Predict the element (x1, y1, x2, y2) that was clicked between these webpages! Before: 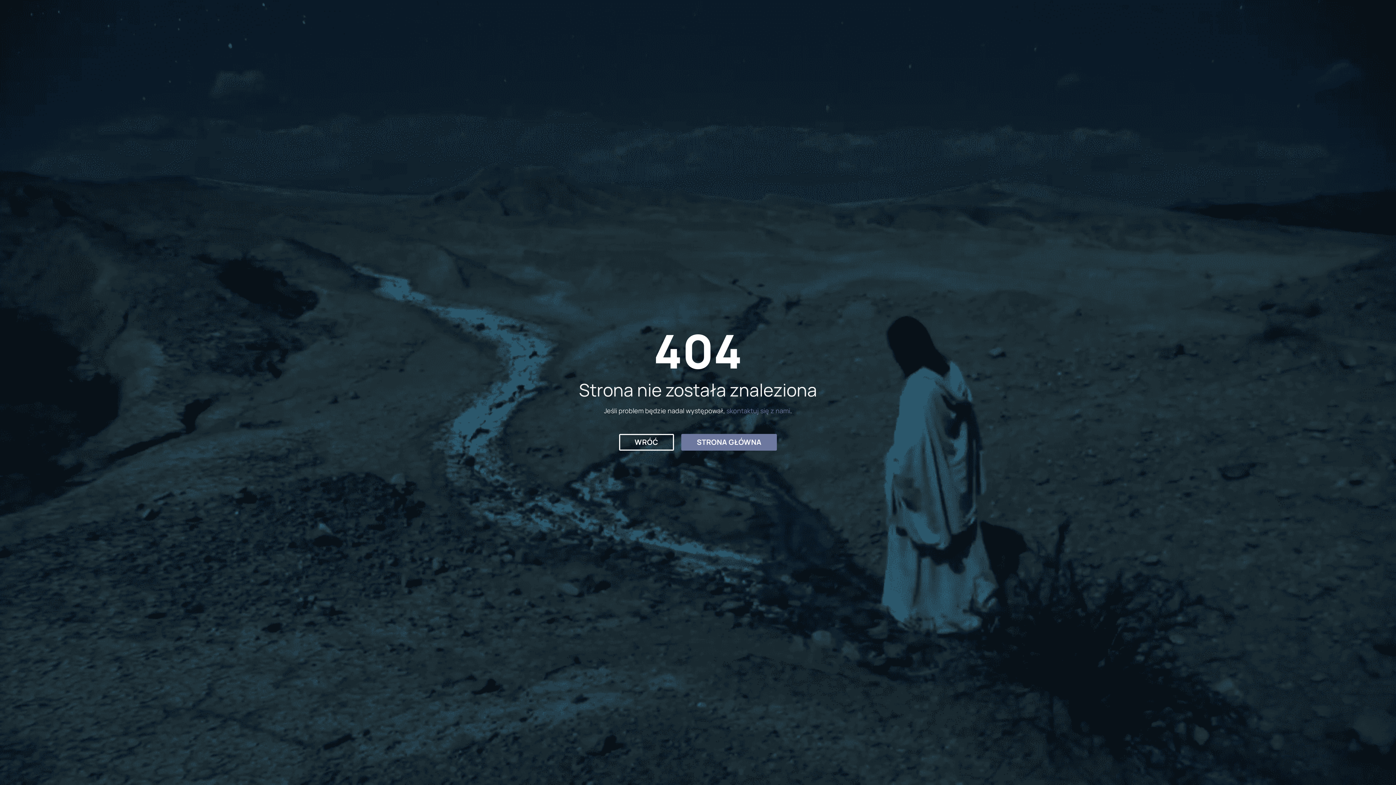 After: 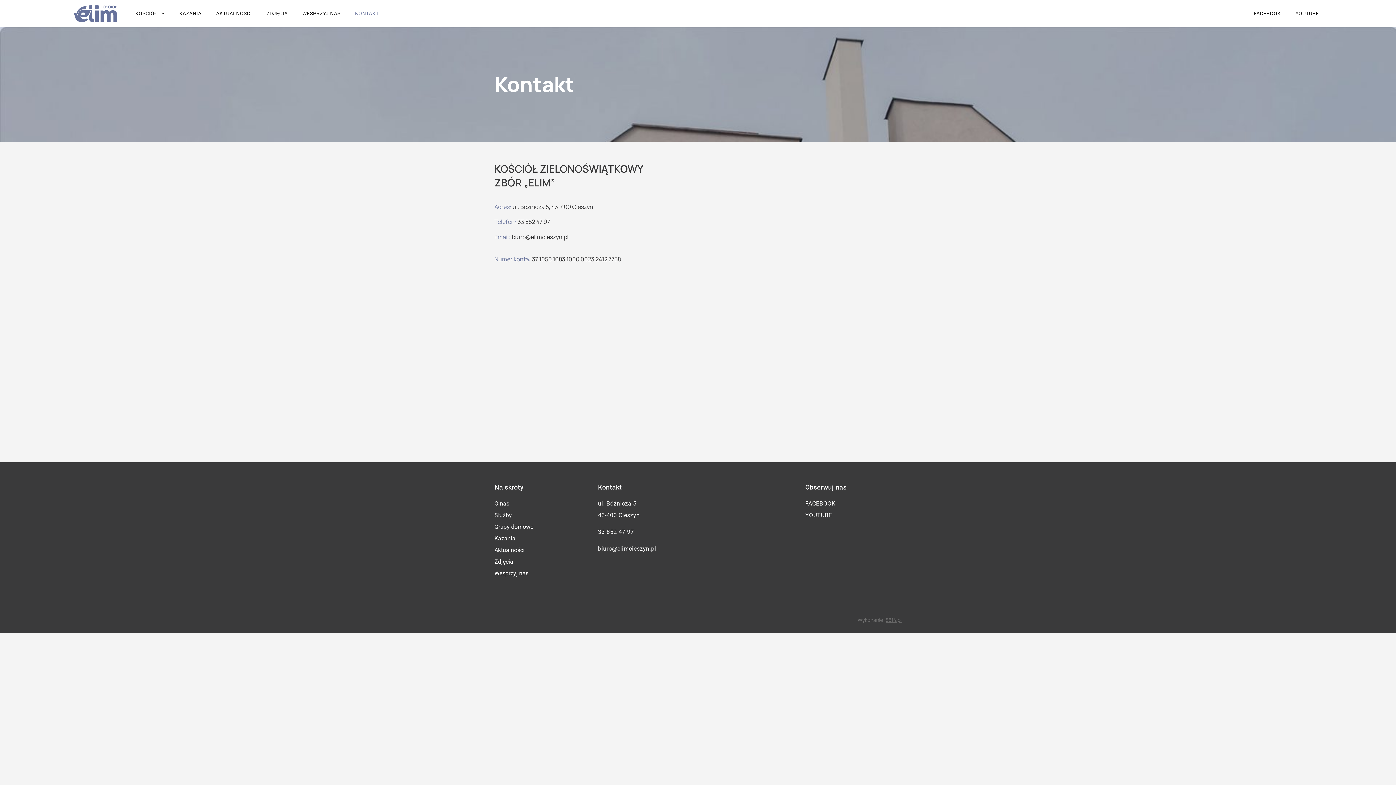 Action: label: skontaktuj się z nami bbox: (726, 406, 790, 415)